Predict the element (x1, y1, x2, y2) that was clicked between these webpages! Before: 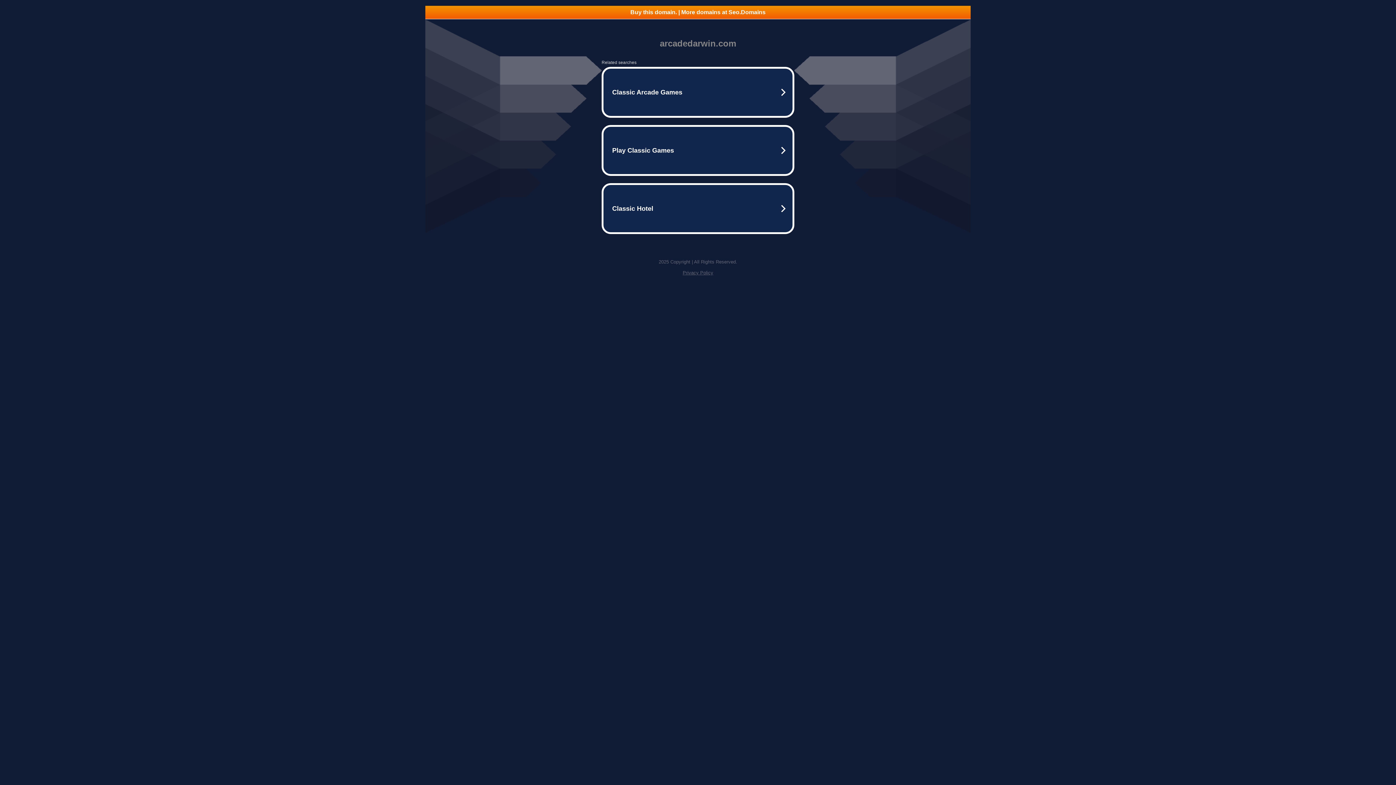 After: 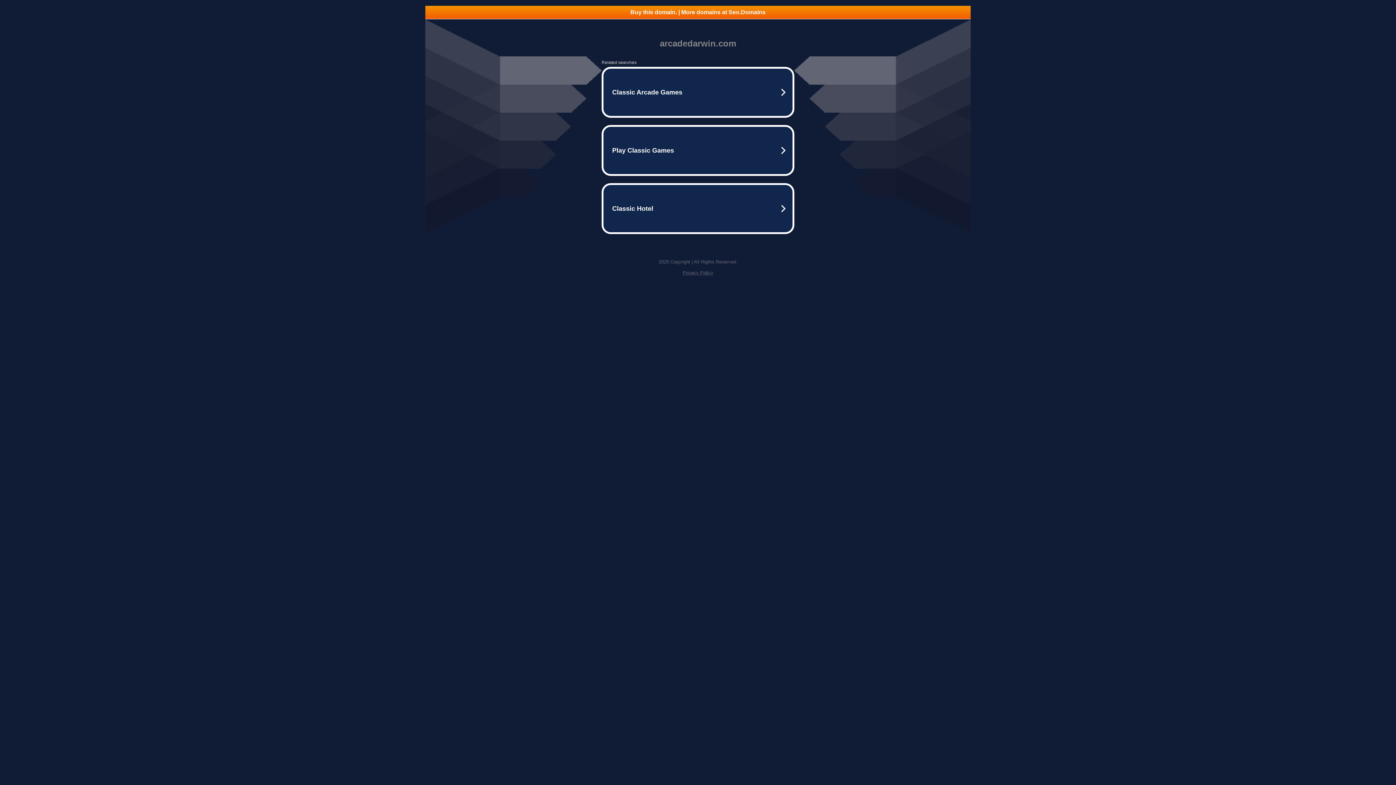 Action: label: Buy this domain. | More domains at Seo.Domains bbox: (425, 5, 970, 18)